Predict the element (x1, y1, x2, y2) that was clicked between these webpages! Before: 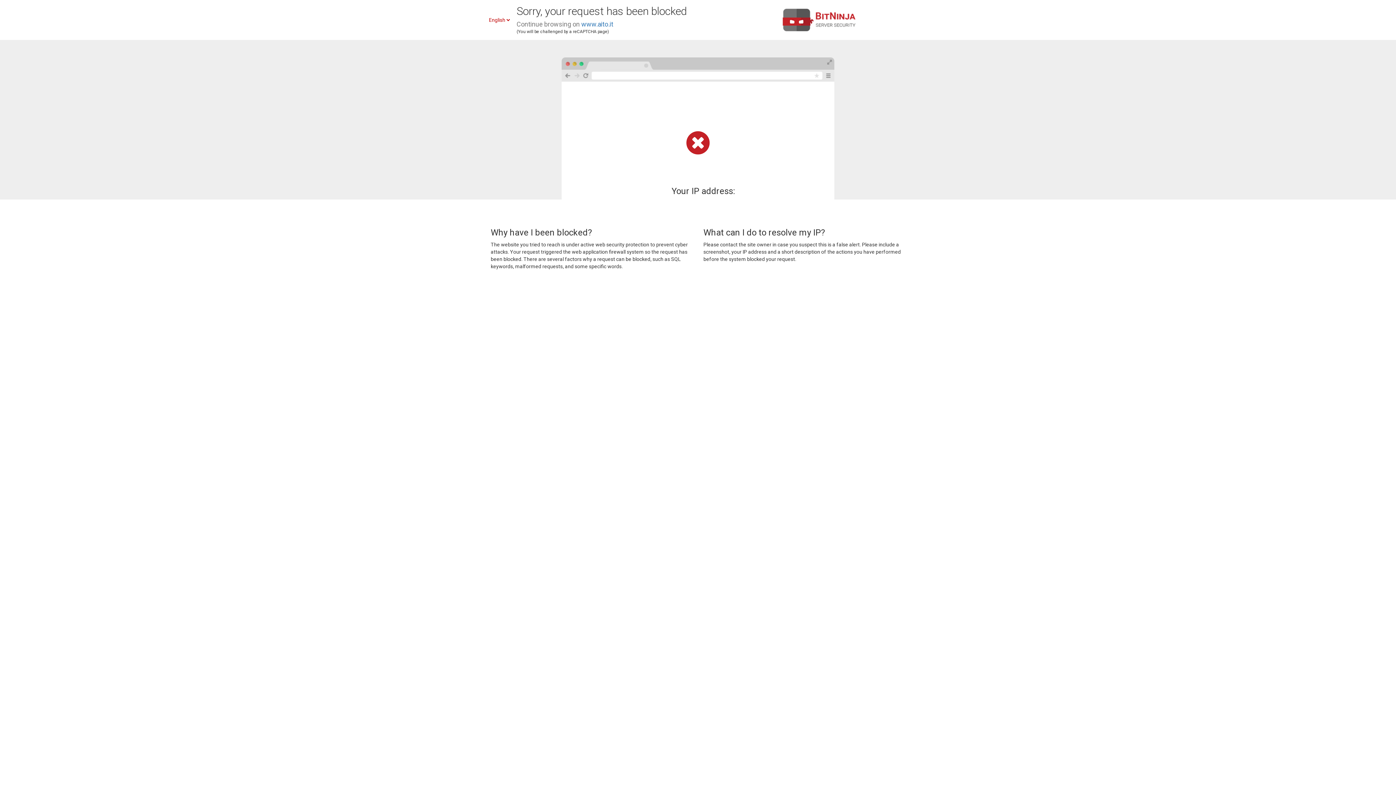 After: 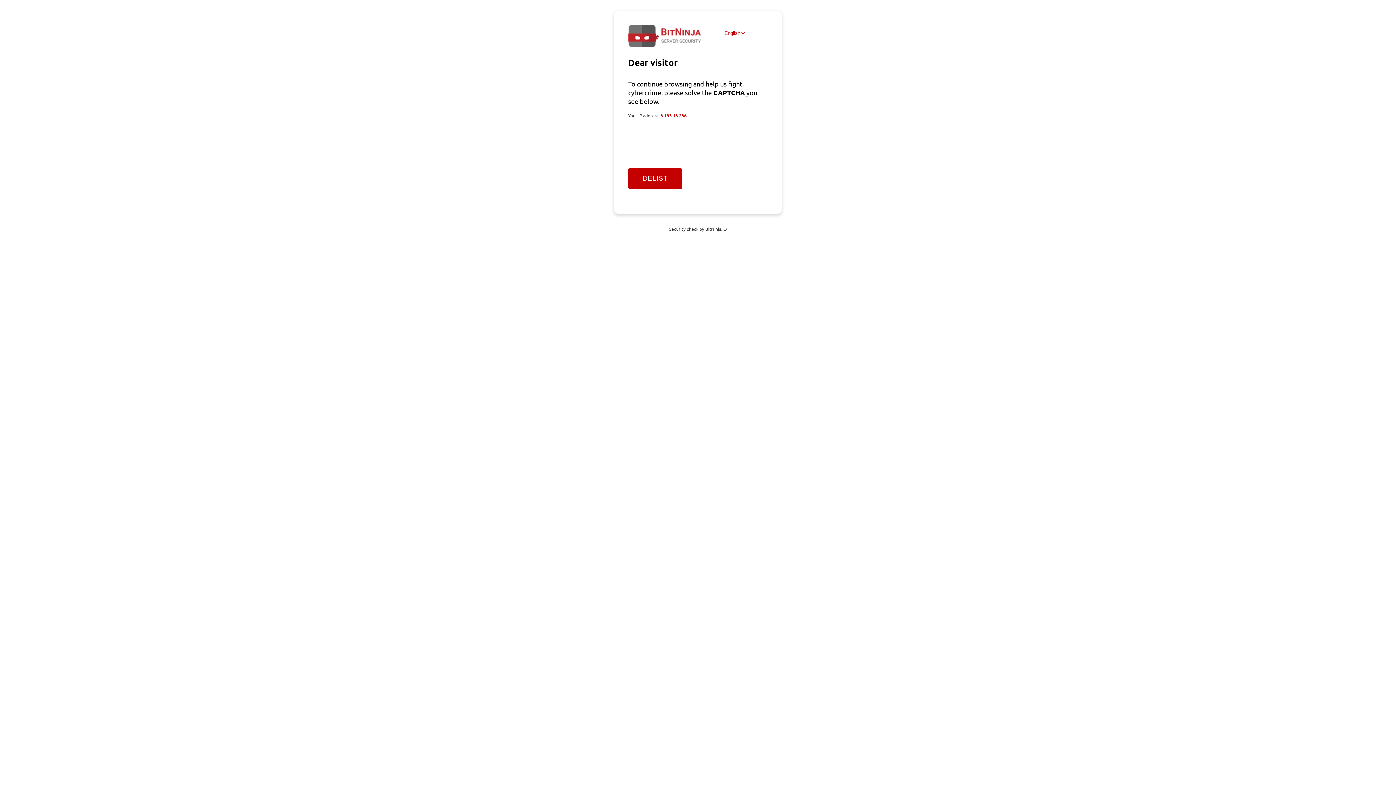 Action: label: www.aito.it bbox: (581, 20, 613, 28)